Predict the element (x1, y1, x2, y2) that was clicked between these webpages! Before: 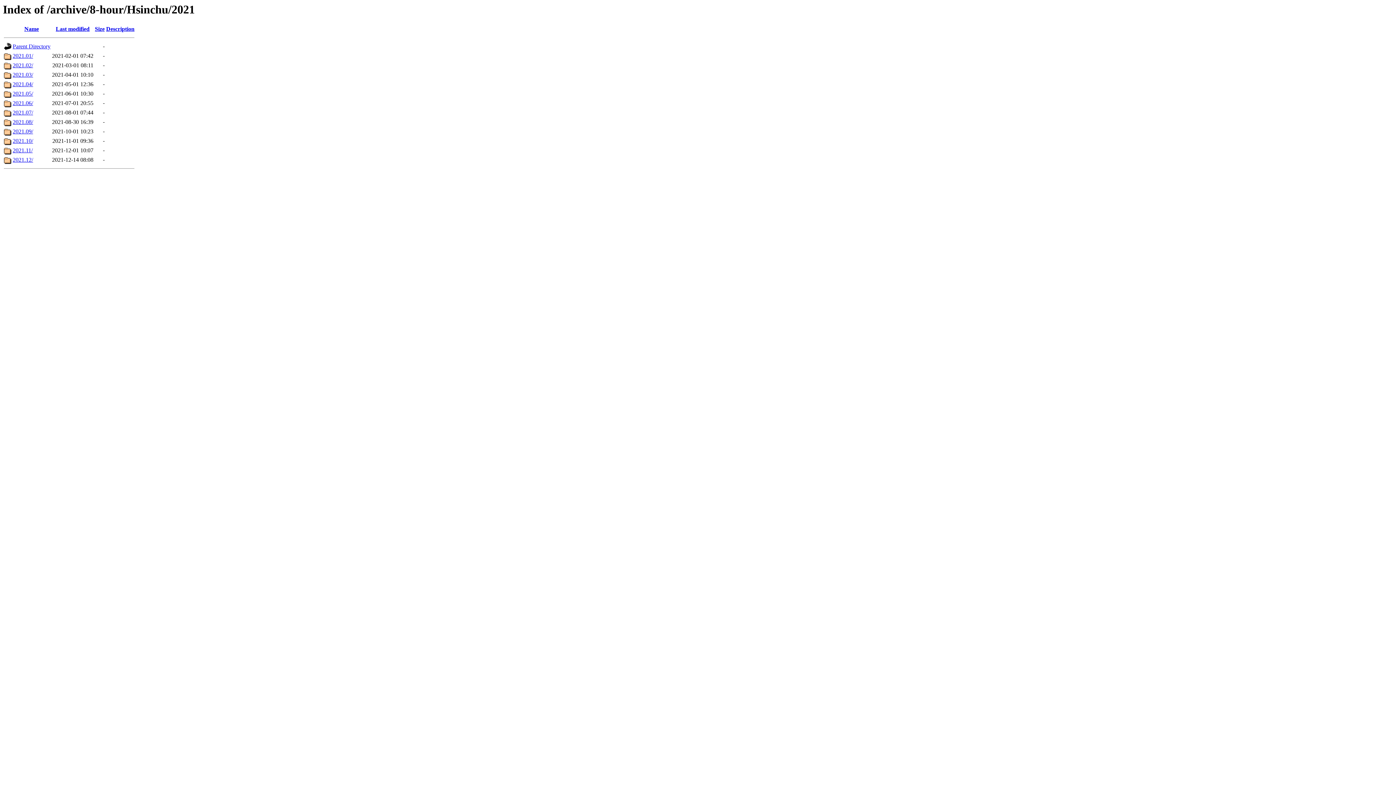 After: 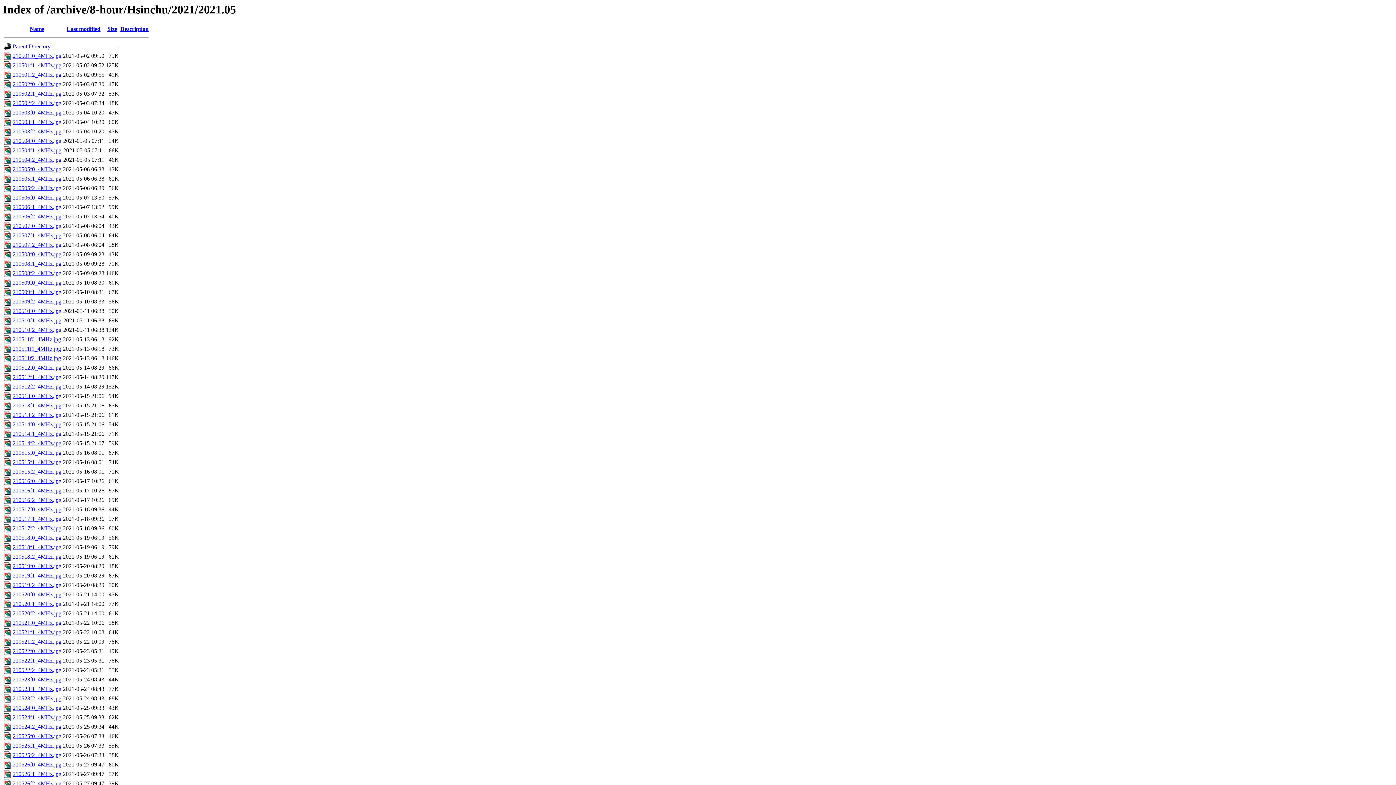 Action: label: 2021.05/ bbox: (12, 90, 33, 96)